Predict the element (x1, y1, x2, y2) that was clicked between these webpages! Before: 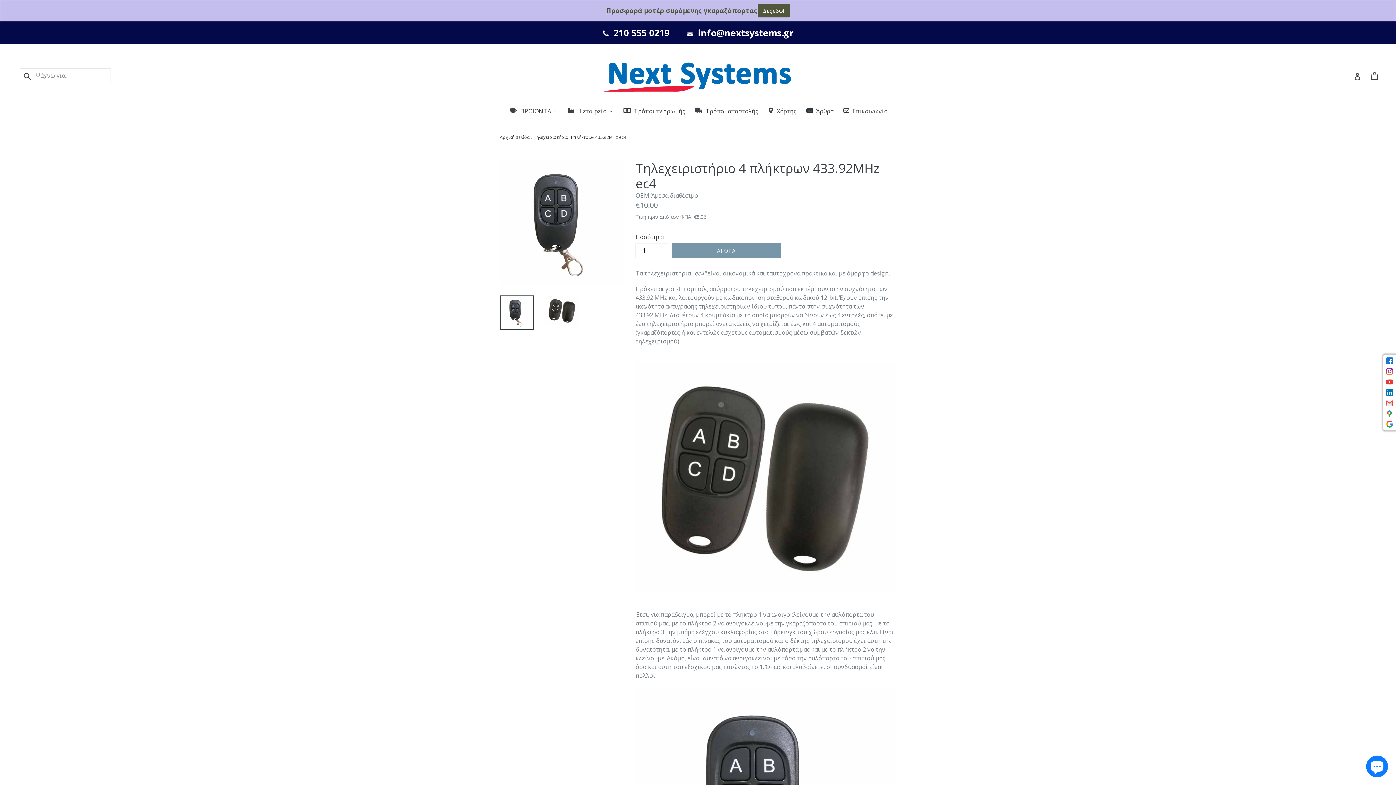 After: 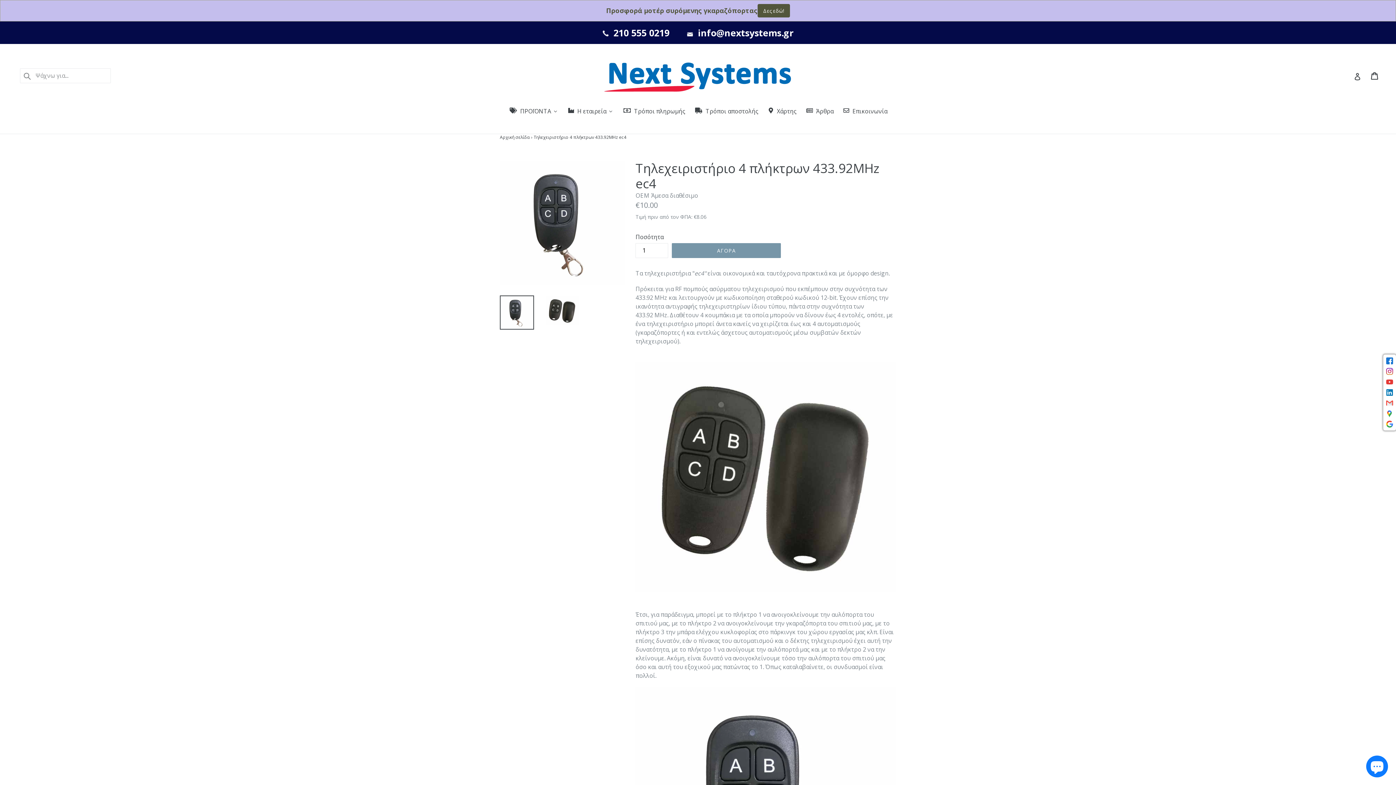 Action: bbox: (20, 68, 32, 83) label: Κανε κλικ εδω